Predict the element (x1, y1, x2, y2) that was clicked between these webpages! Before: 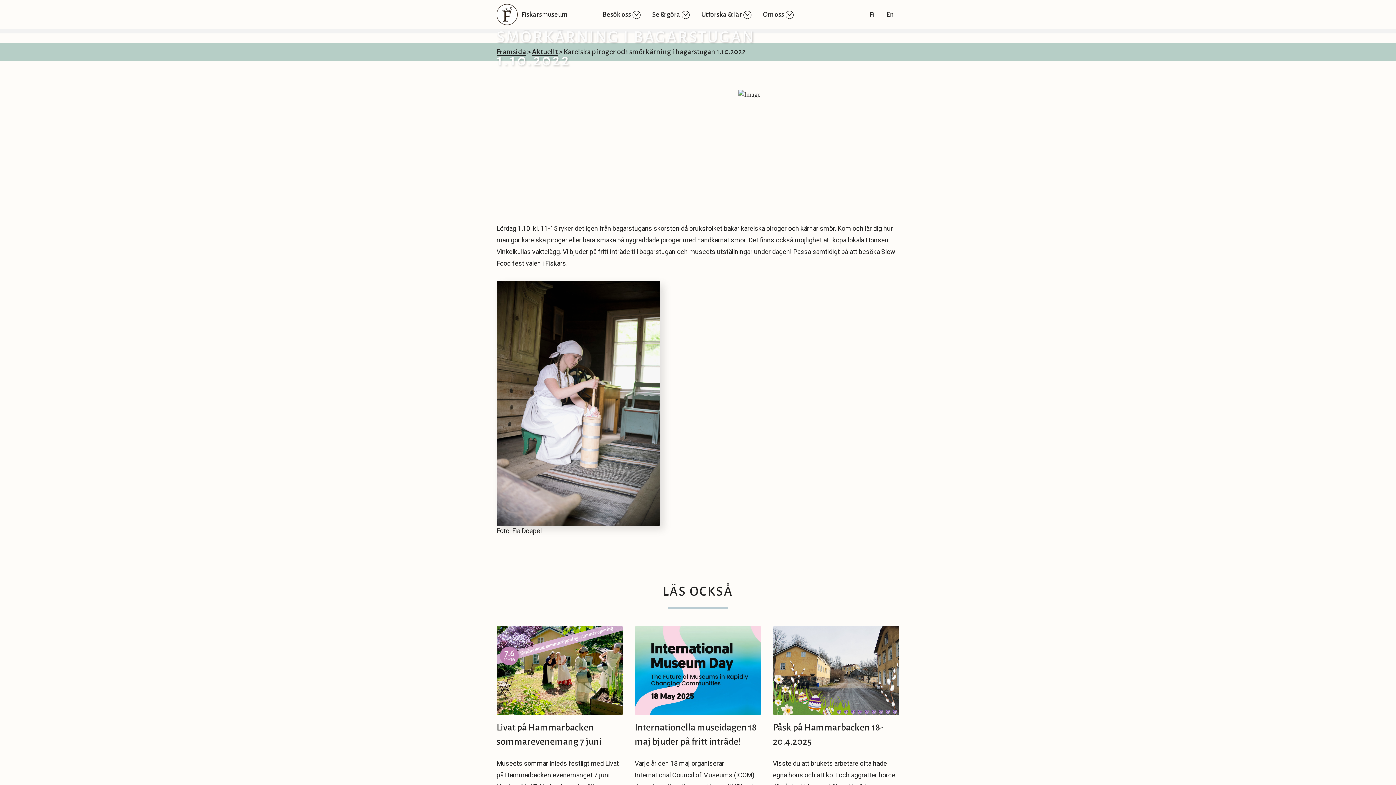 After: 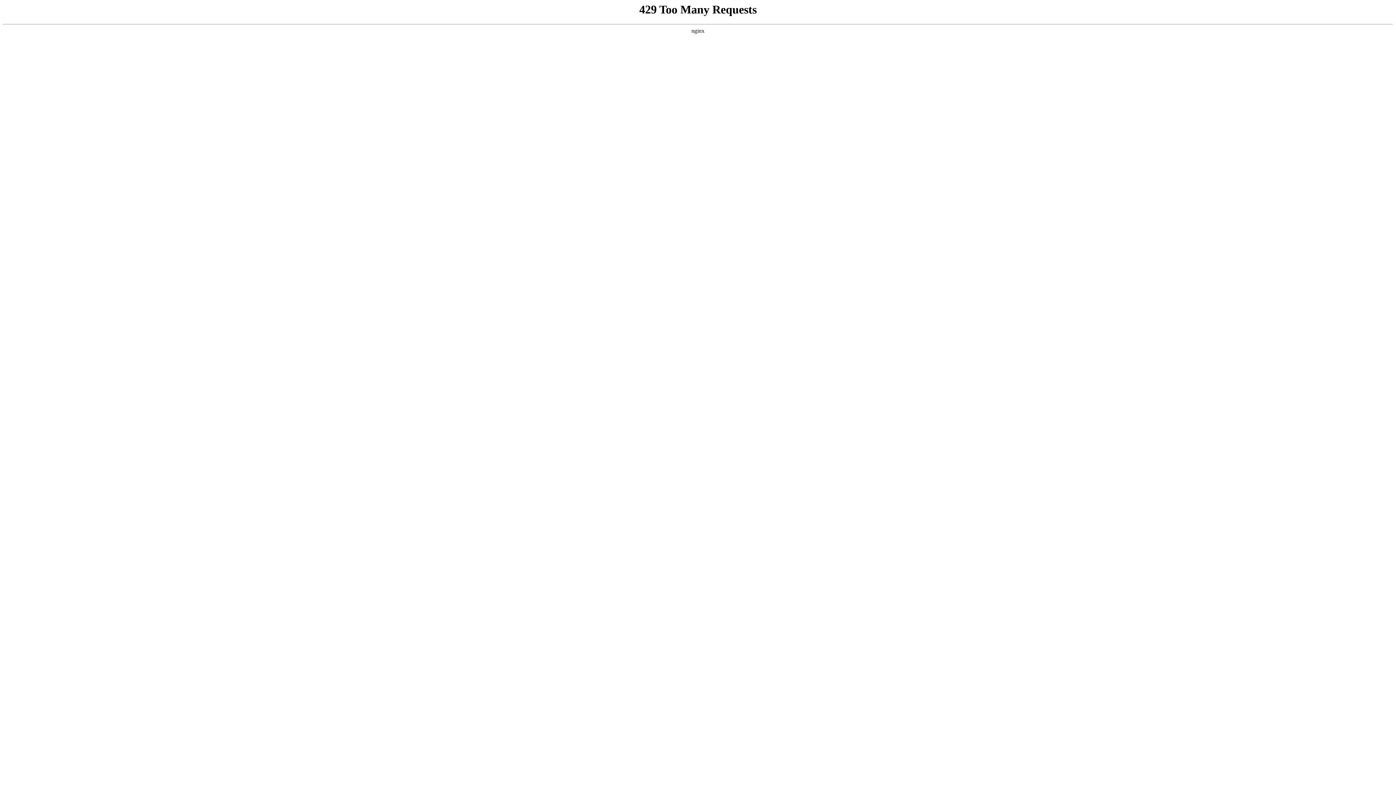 Action: bbox: (496, 626, 623, 839) label: Livat på Hammarbacken sommarevenemang 7 juni